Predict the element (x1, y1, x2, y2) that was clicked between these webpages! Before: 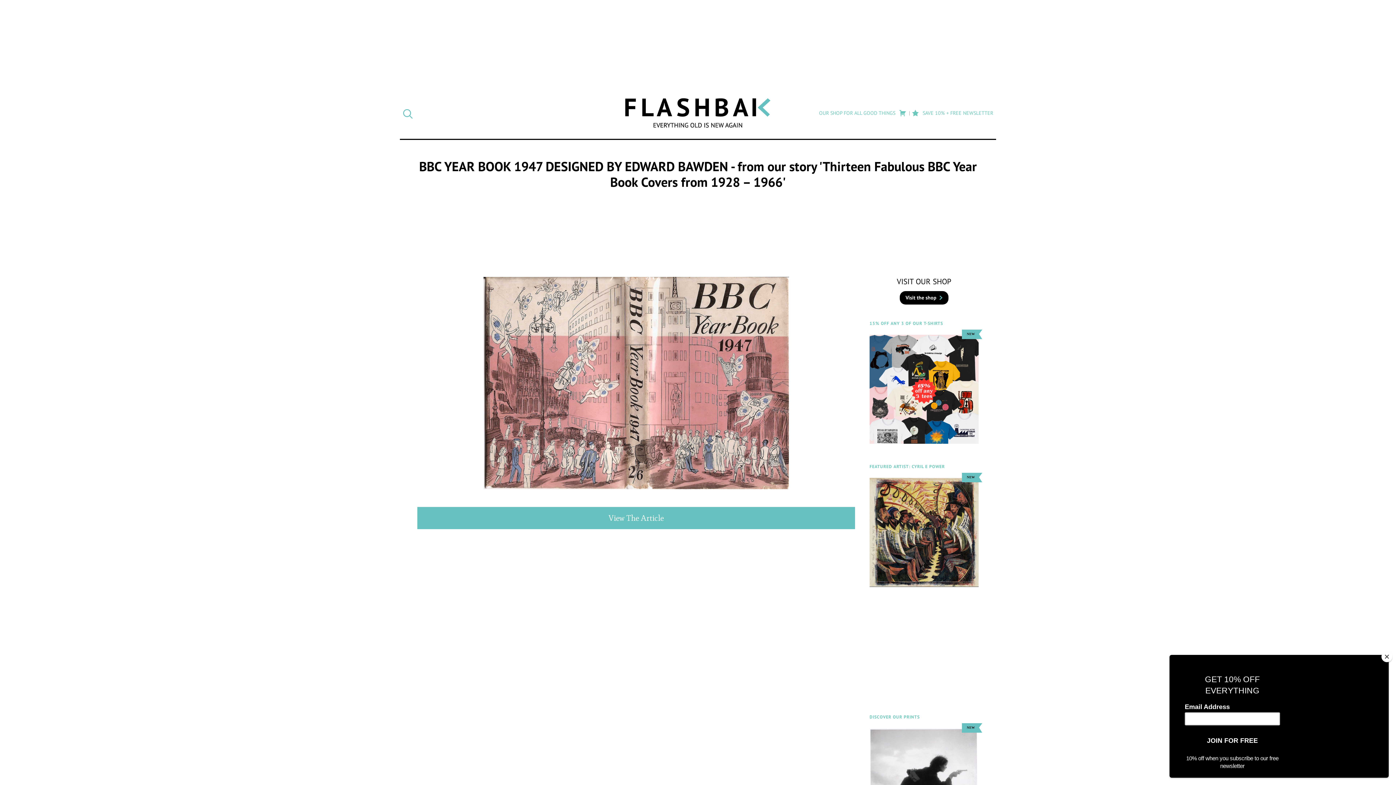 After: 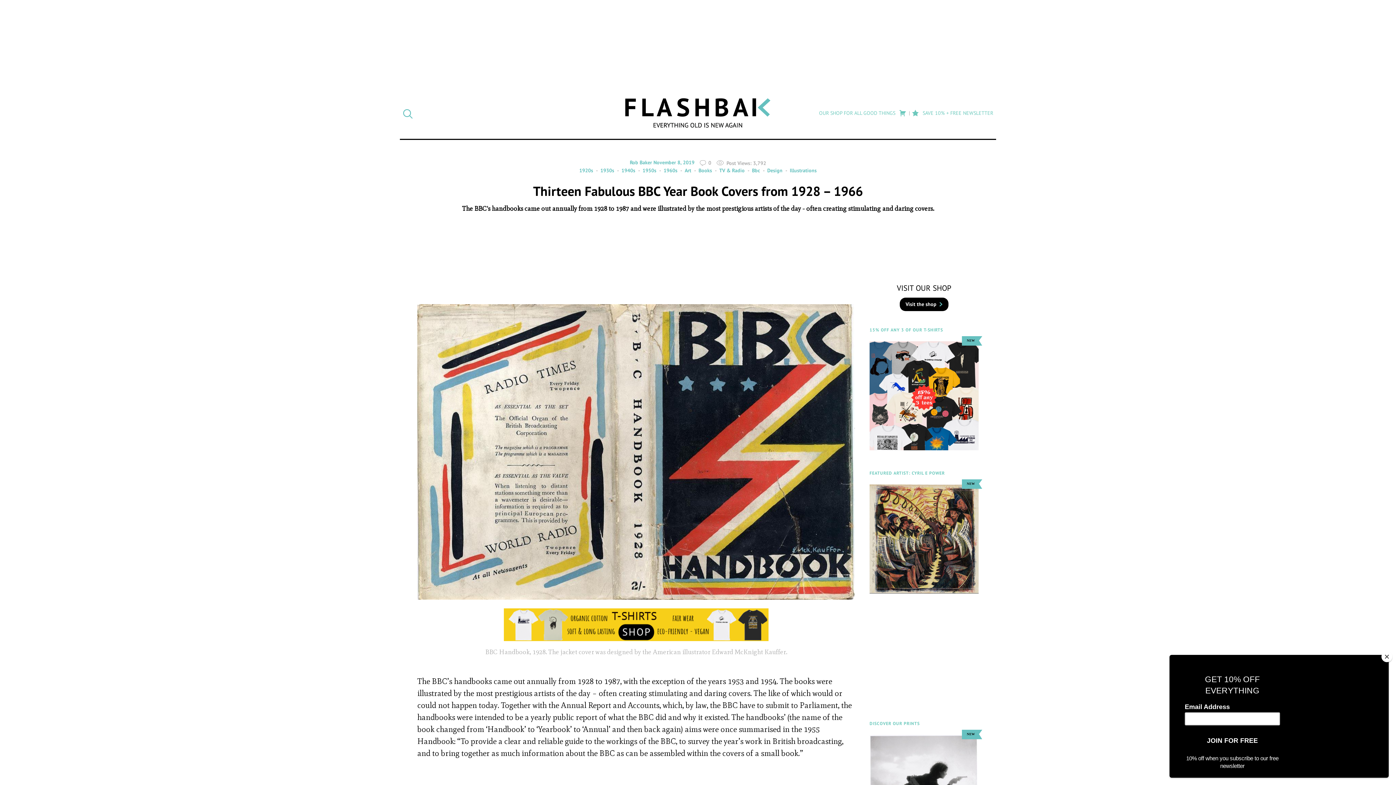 Action: label: View The Article bbox: (417, 507, 855, 529)